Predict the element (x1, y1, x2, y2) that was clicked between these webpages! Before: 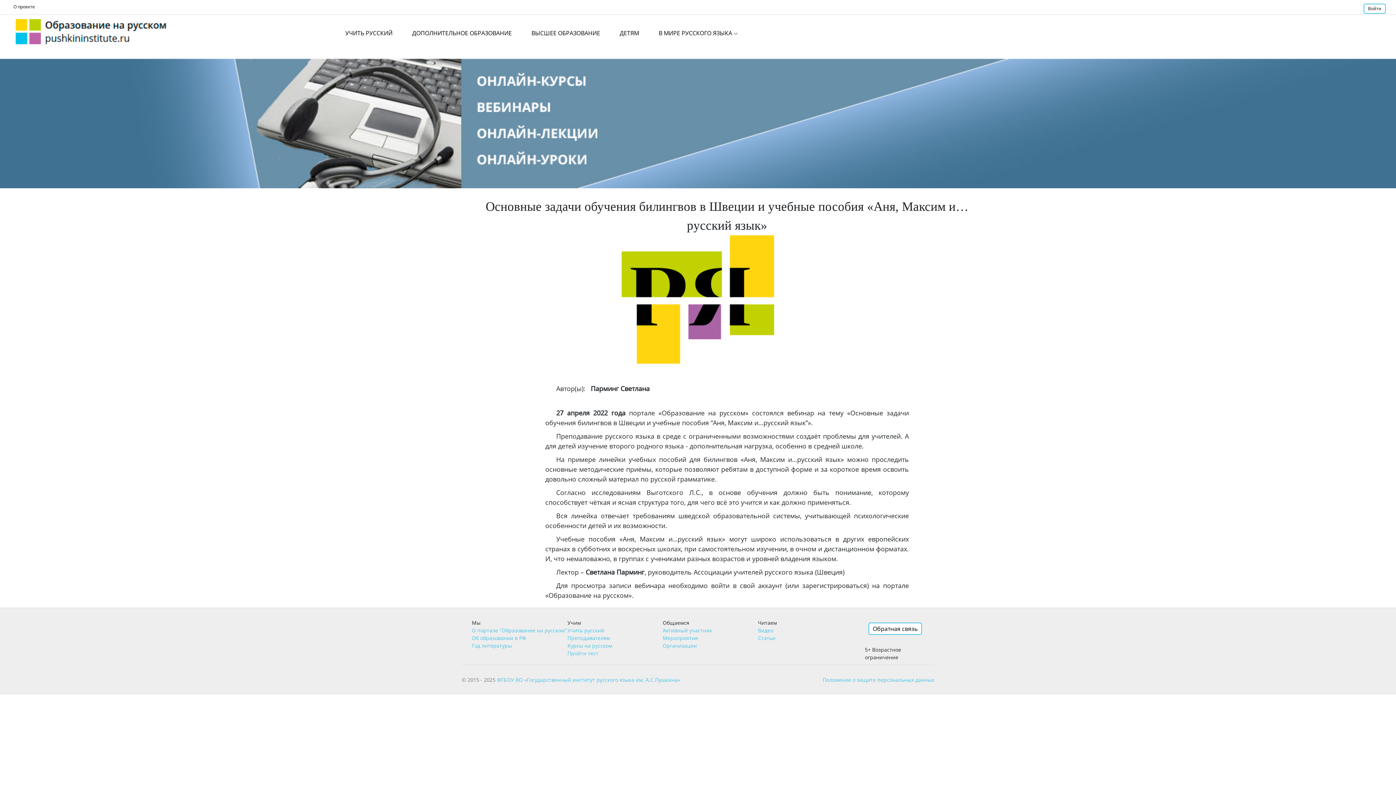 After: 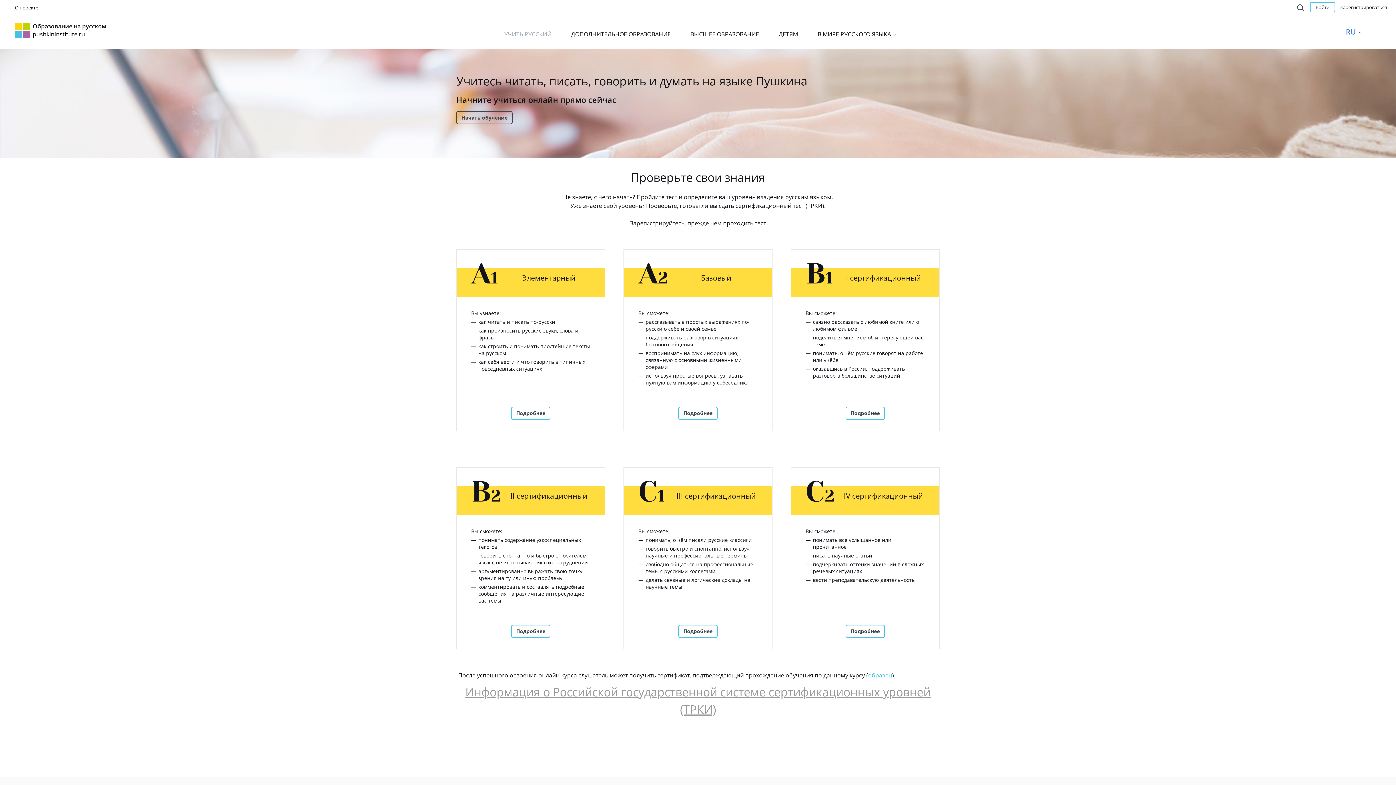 Action: label: Учить русский bbox: (567, 627, 604, 634)